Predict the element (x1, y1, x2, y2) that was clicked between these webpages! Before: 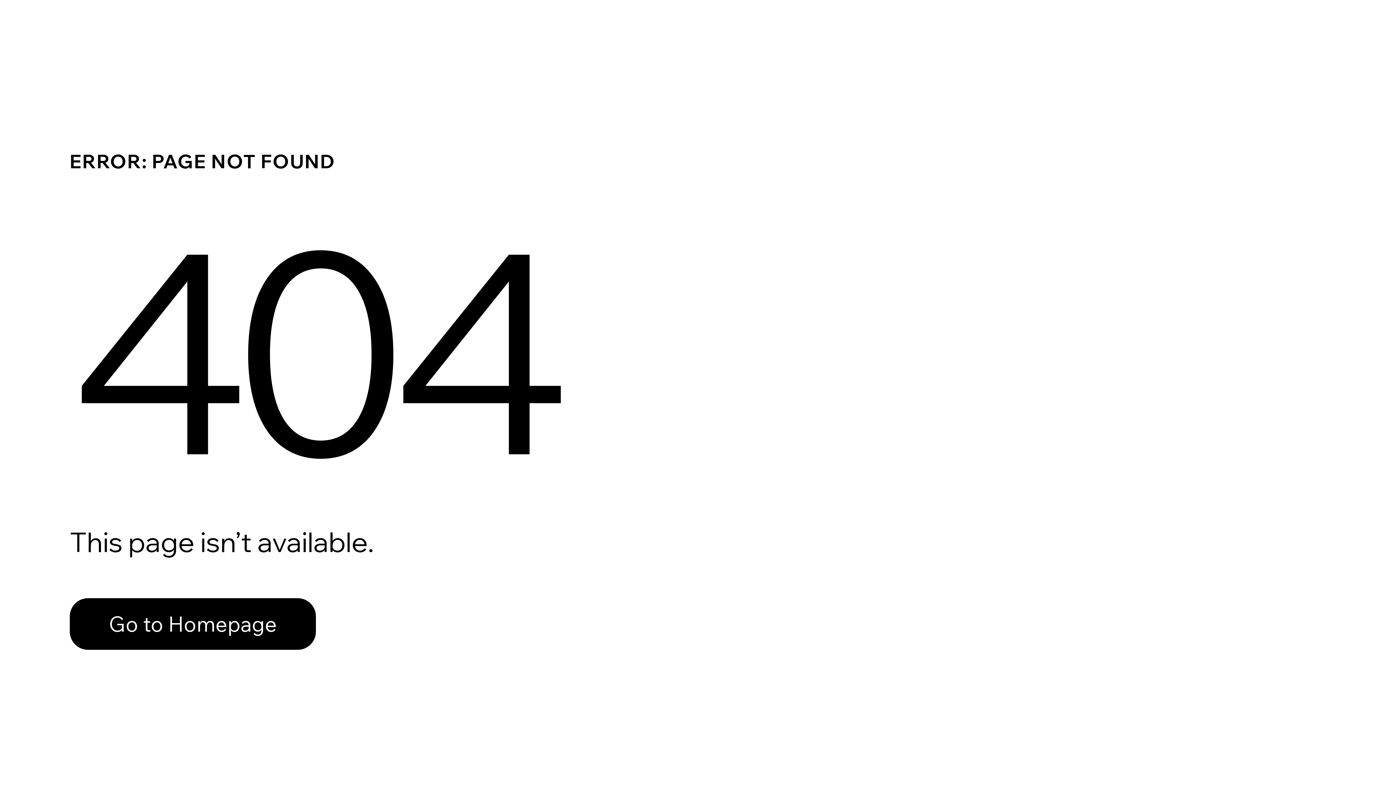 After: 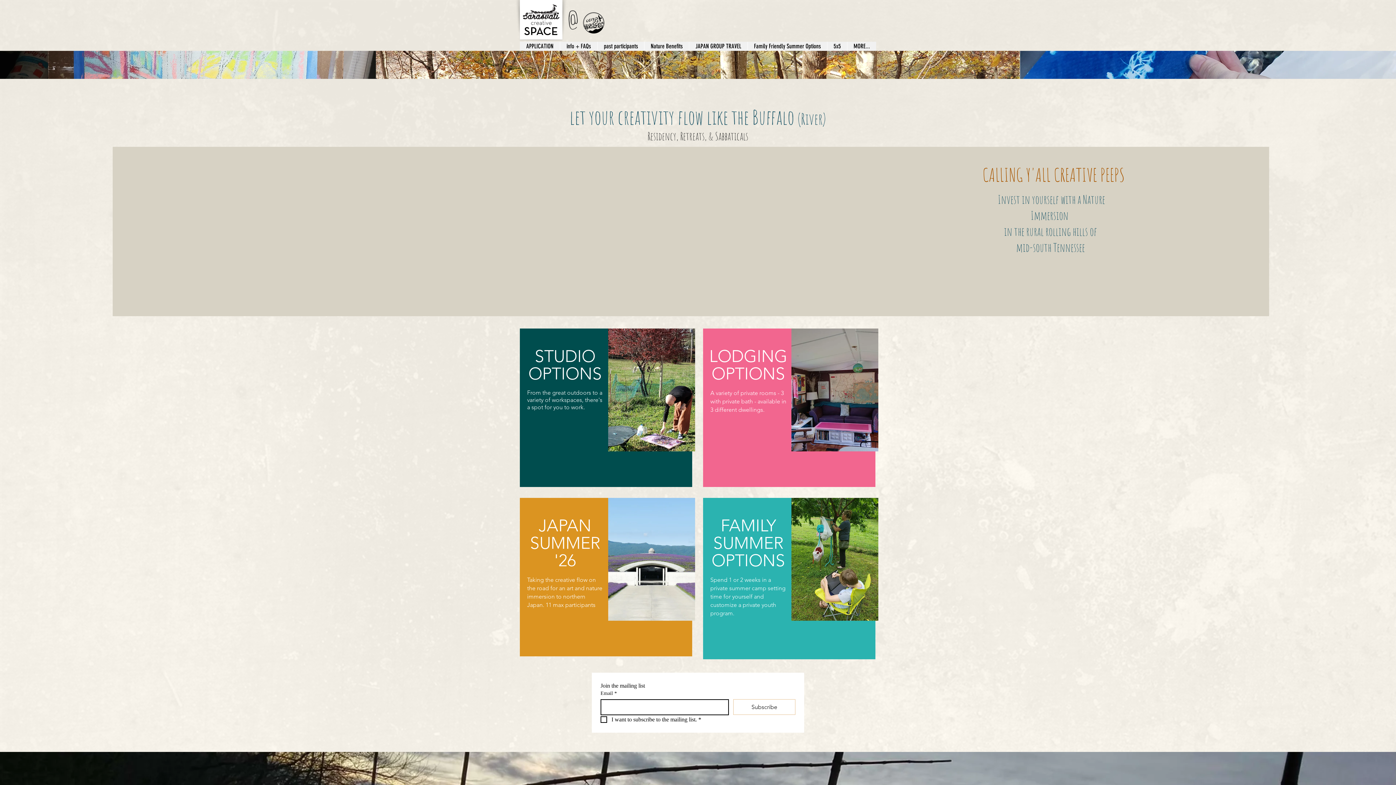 Action: label: Go to Homepage bbox: (69, 582, 768, 659)